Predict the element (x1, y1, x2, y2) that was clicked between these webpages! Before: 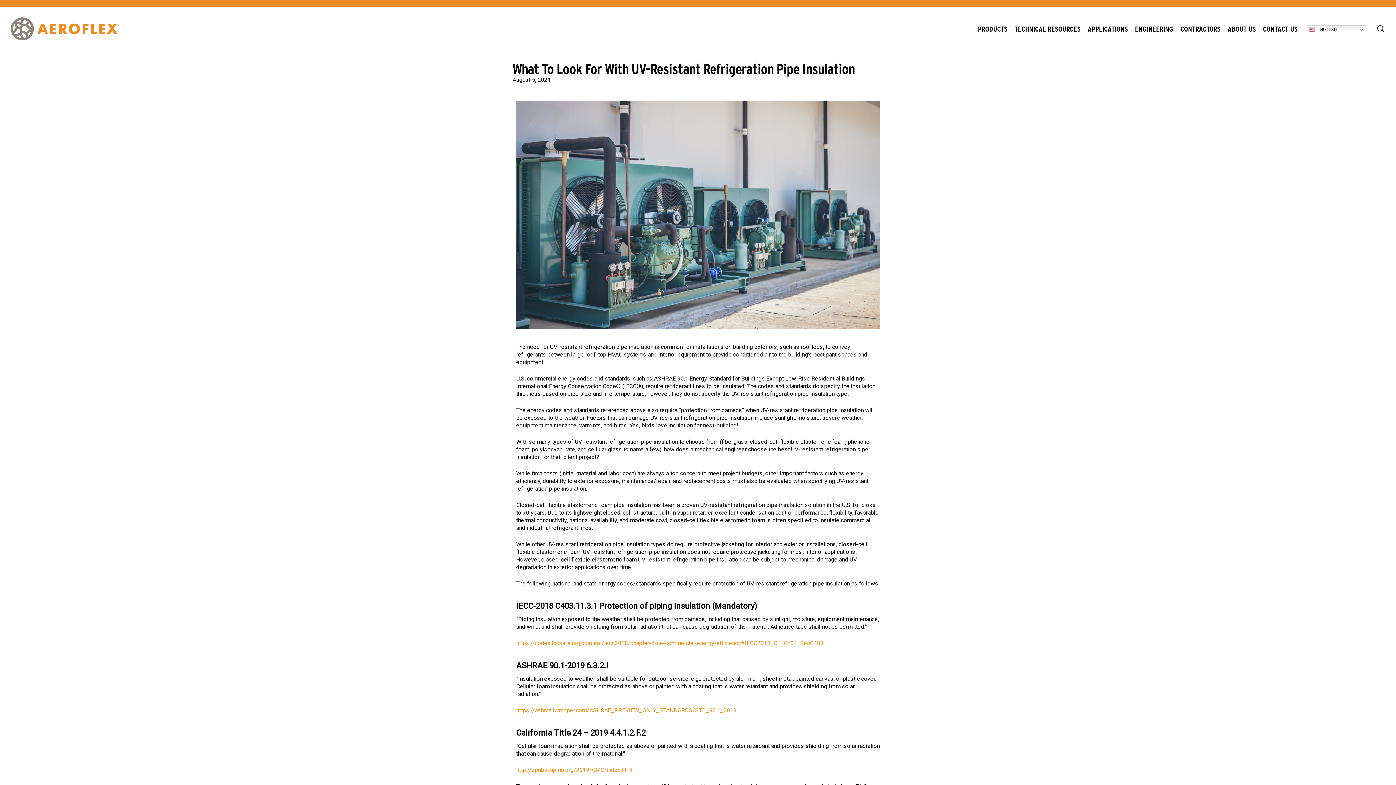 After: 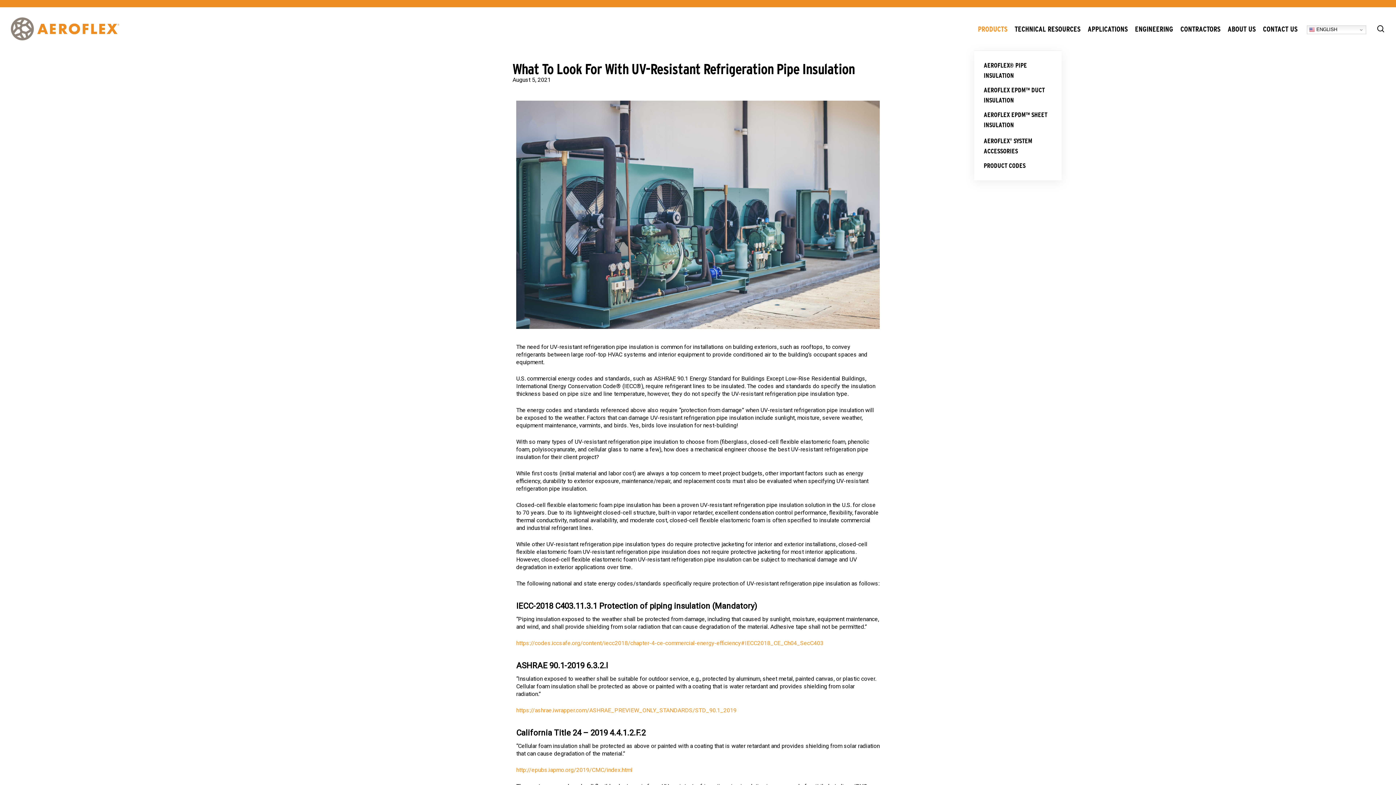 Action: label: PRODUCTS bbox: (974, 23, 1011, 34)